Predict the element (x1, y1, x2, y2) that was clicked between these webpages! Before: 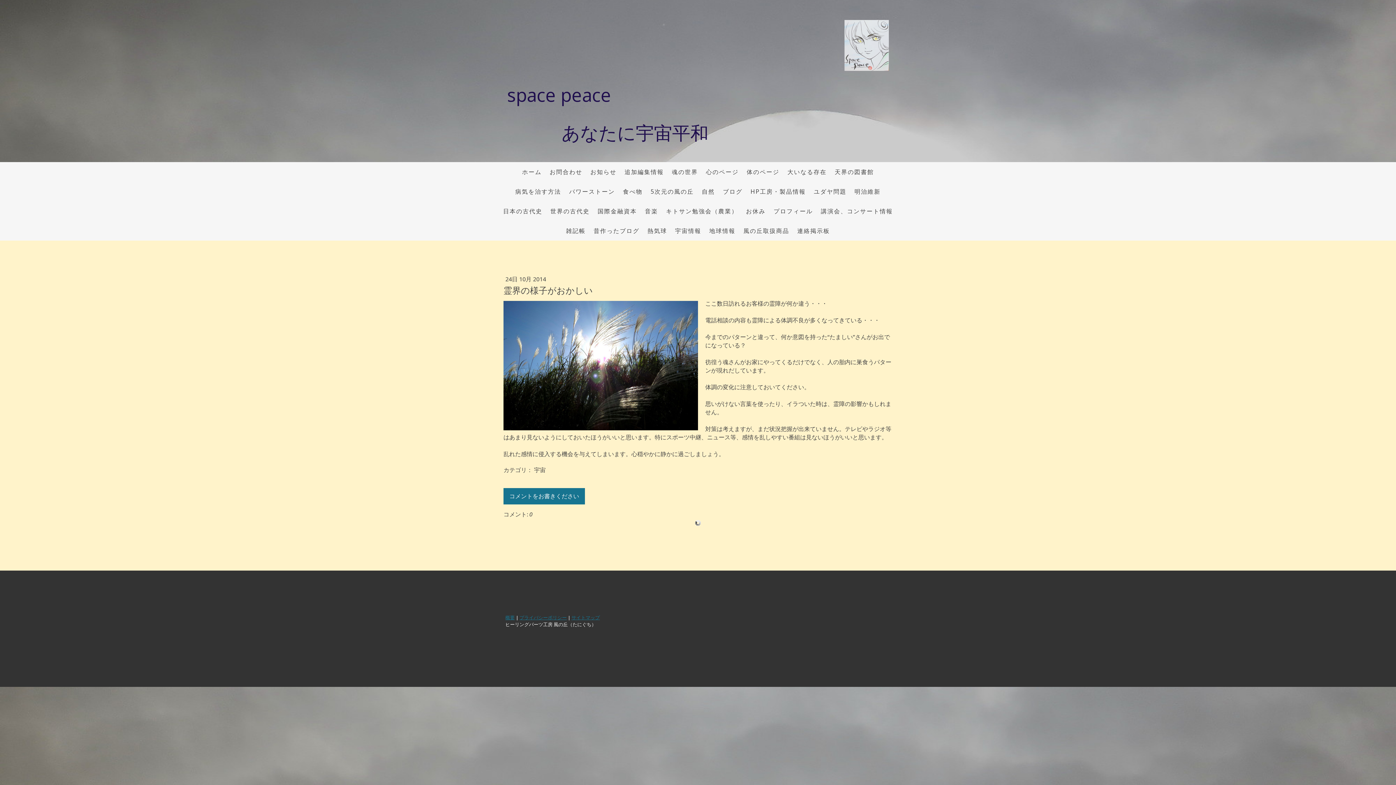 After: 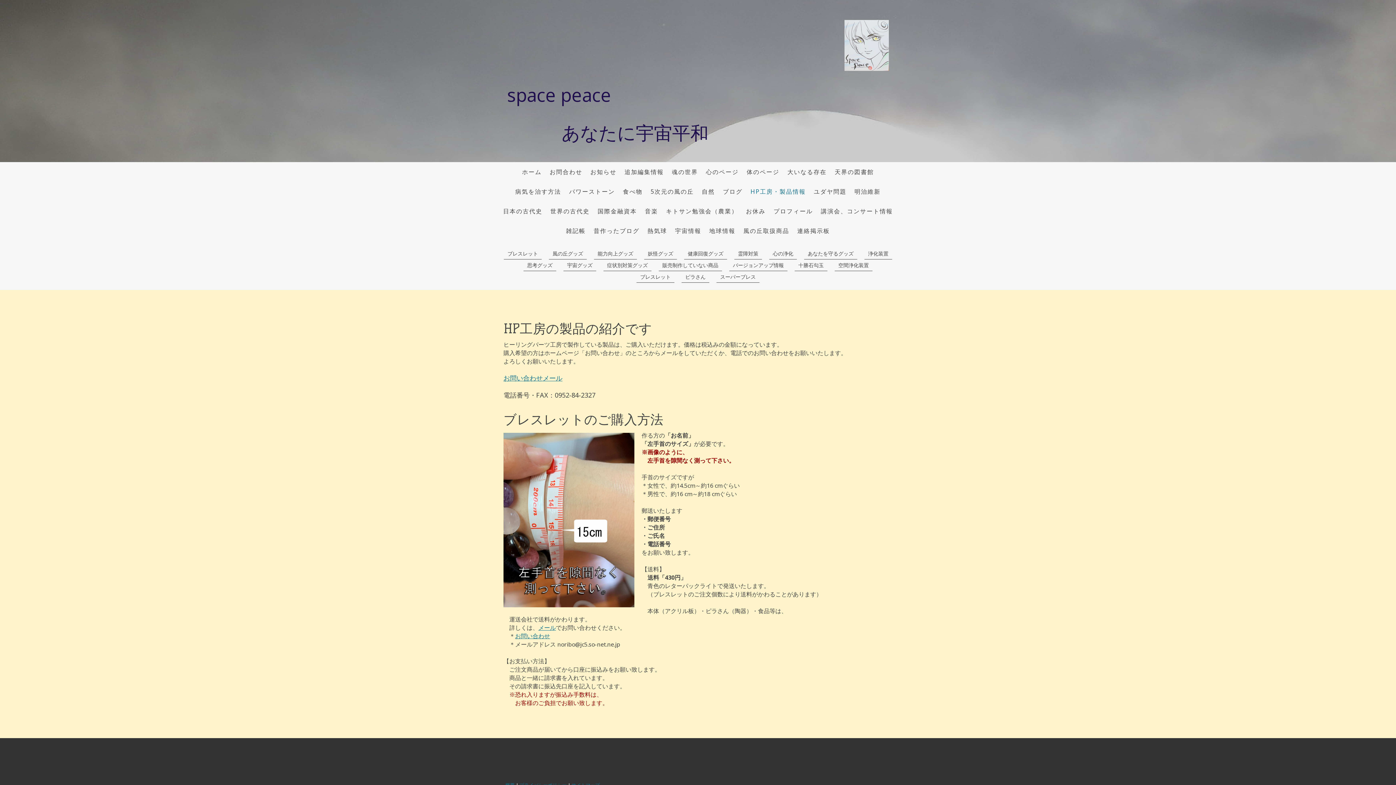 Action: bbox: (746, 183, 810, 199) label: HP工房・製品情報